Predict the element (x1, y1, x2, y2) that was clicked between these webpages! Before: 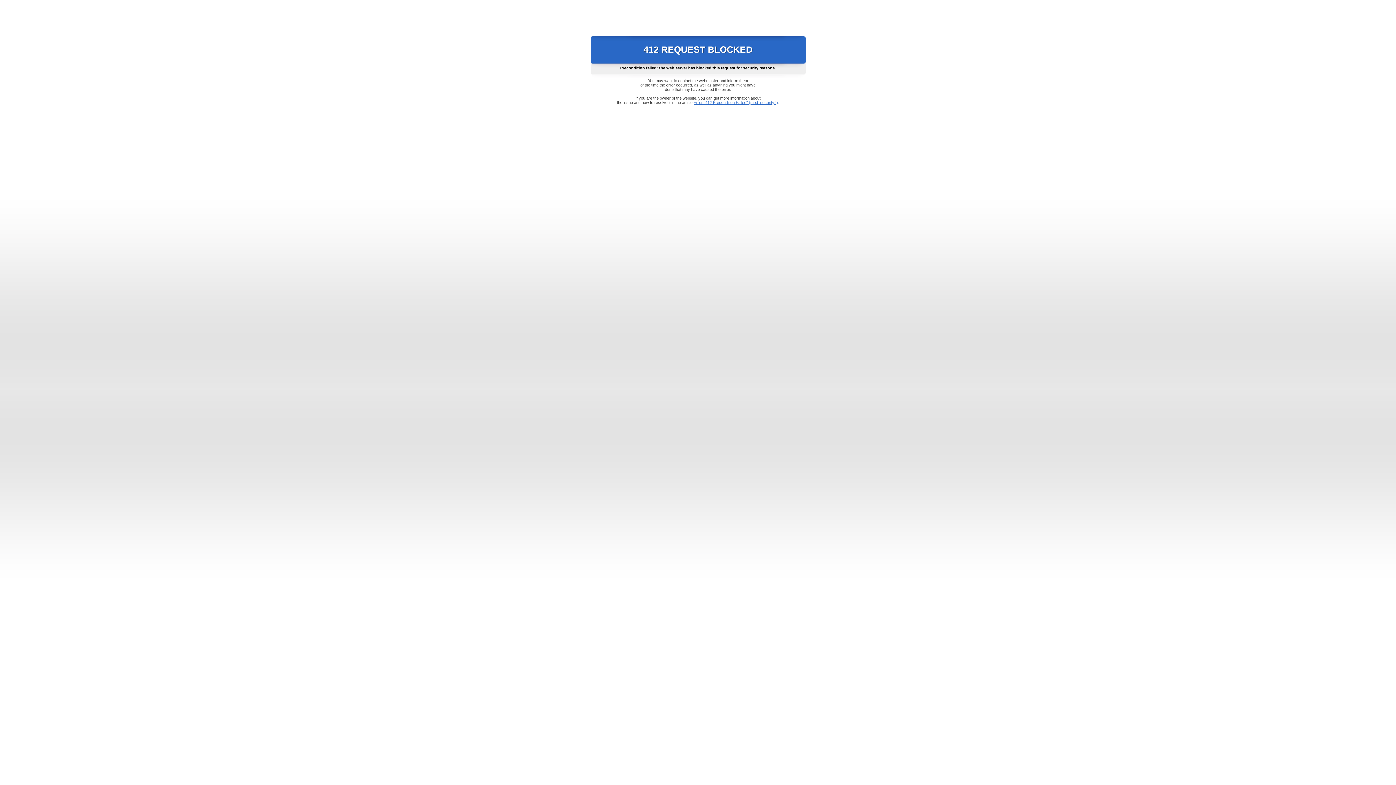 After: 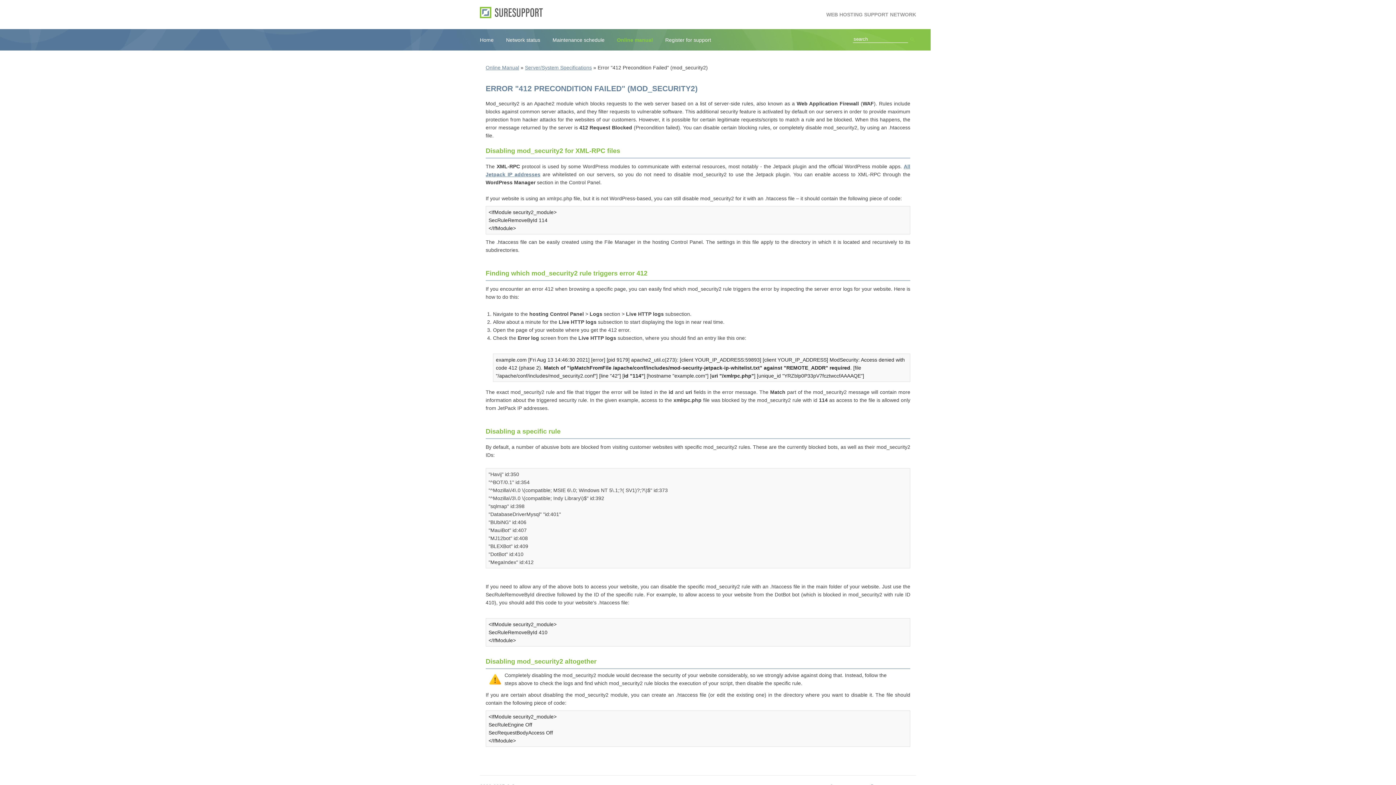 Action: label: Error "412 Precondition Failed" (mod_security2) bbox: (693, 100, 778, 104)